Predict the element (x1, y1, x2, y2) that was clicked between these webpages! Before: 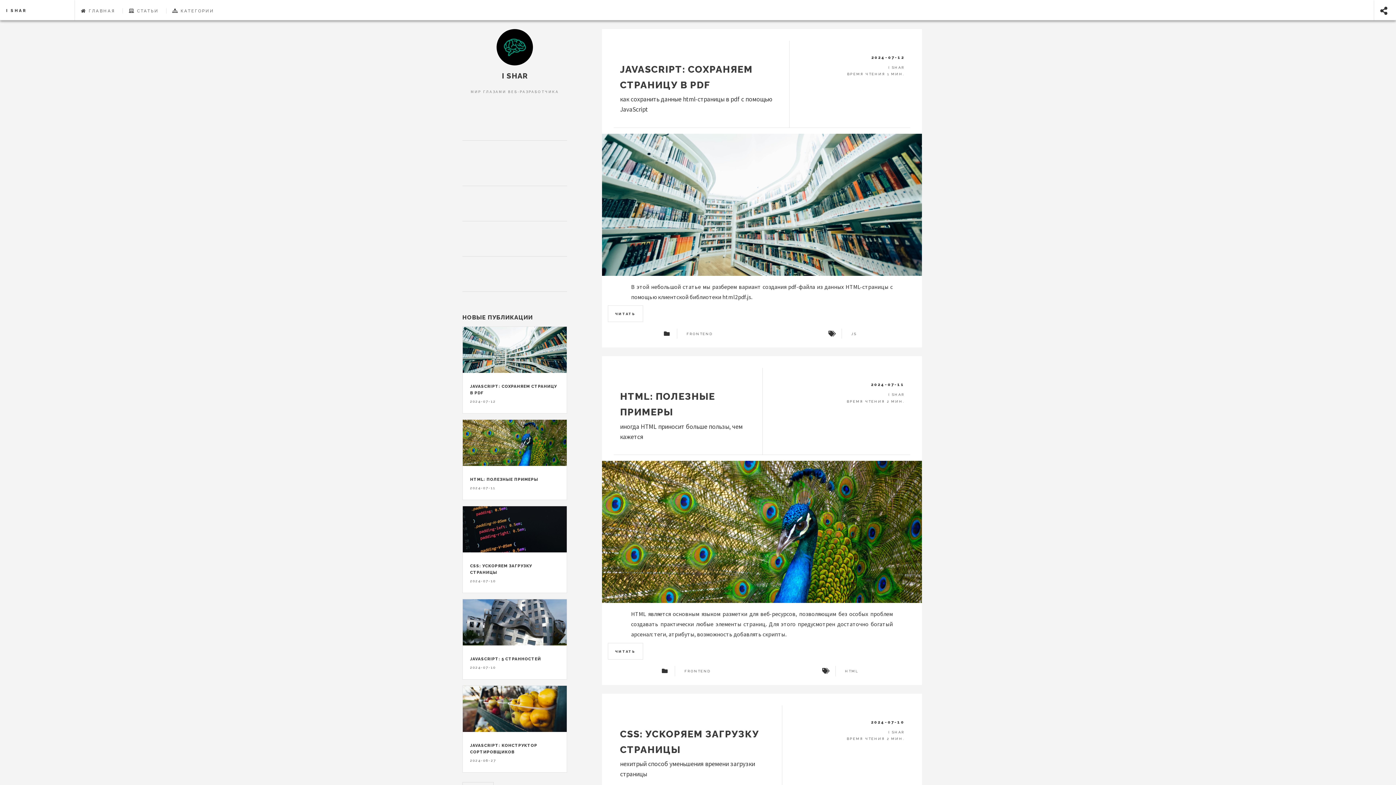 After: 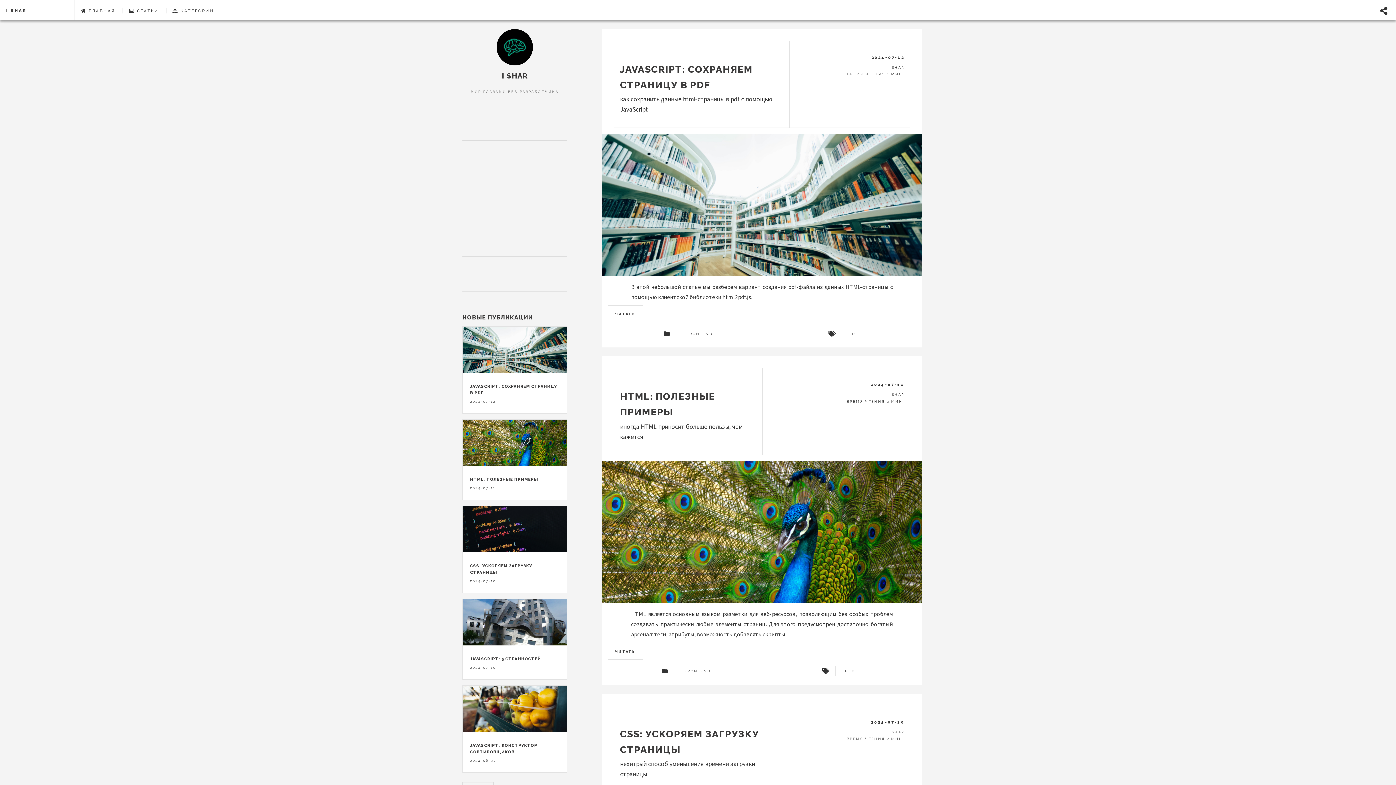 Action: bbox: (496, 29, 533, 65)